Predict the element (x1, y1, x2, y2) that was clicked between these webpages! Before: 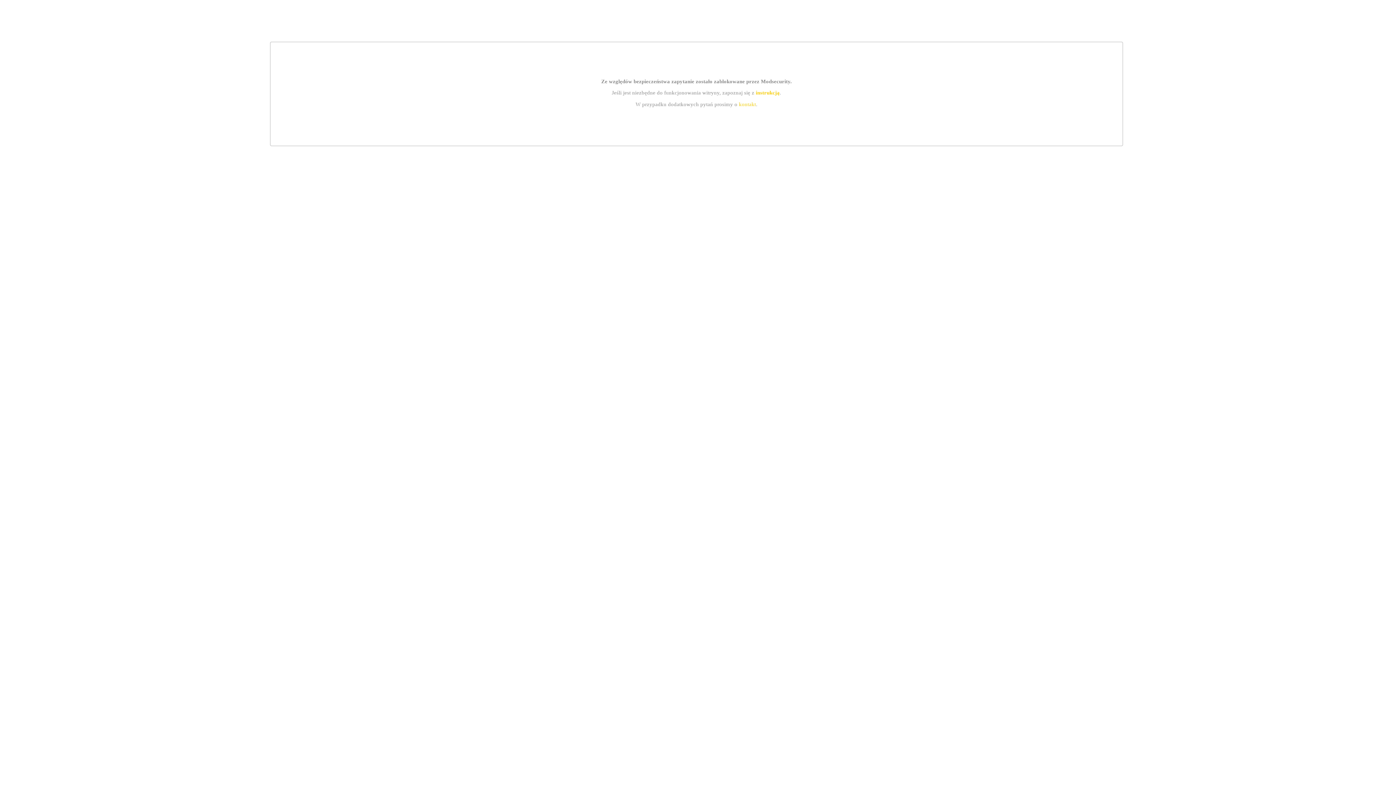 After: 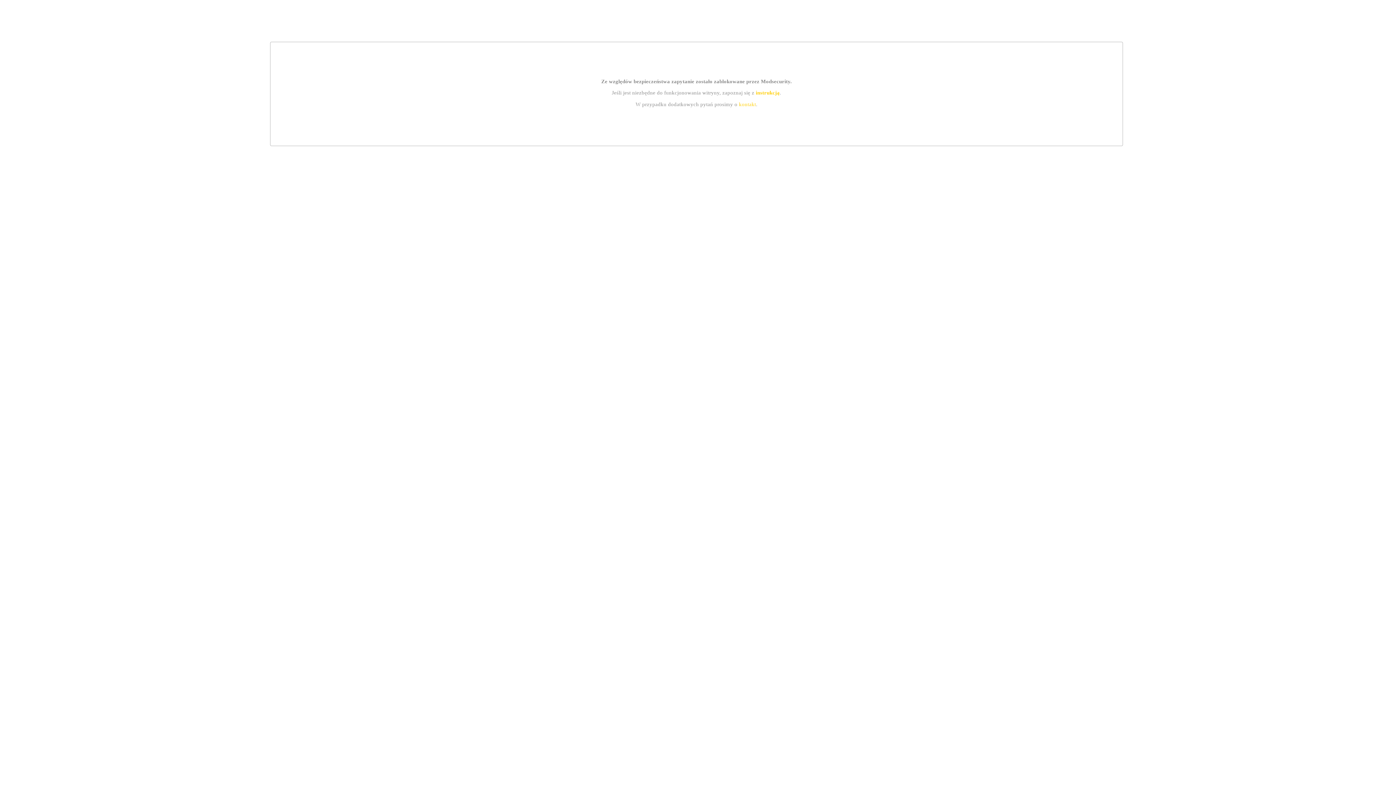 Action: bbox: (739, 101, 756, 107) label: kontakt